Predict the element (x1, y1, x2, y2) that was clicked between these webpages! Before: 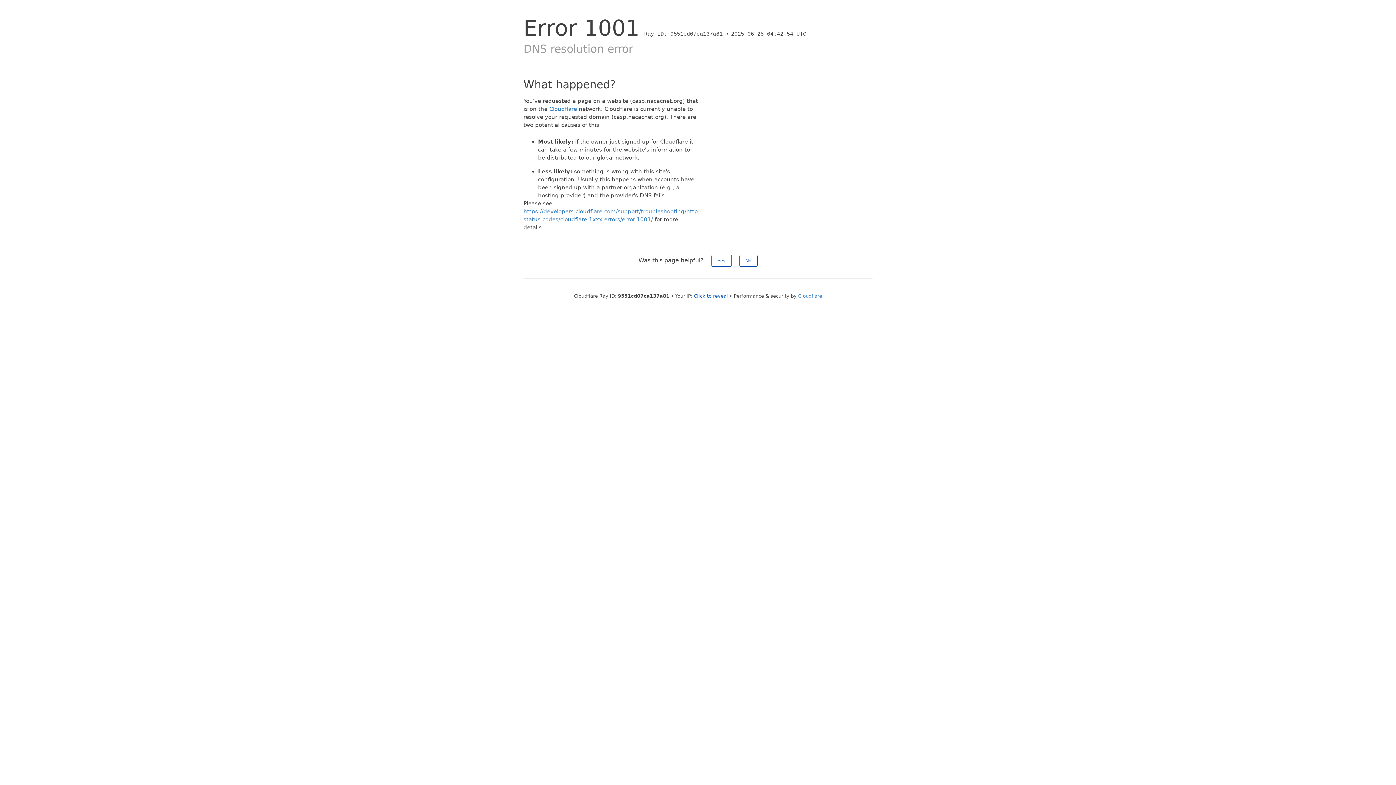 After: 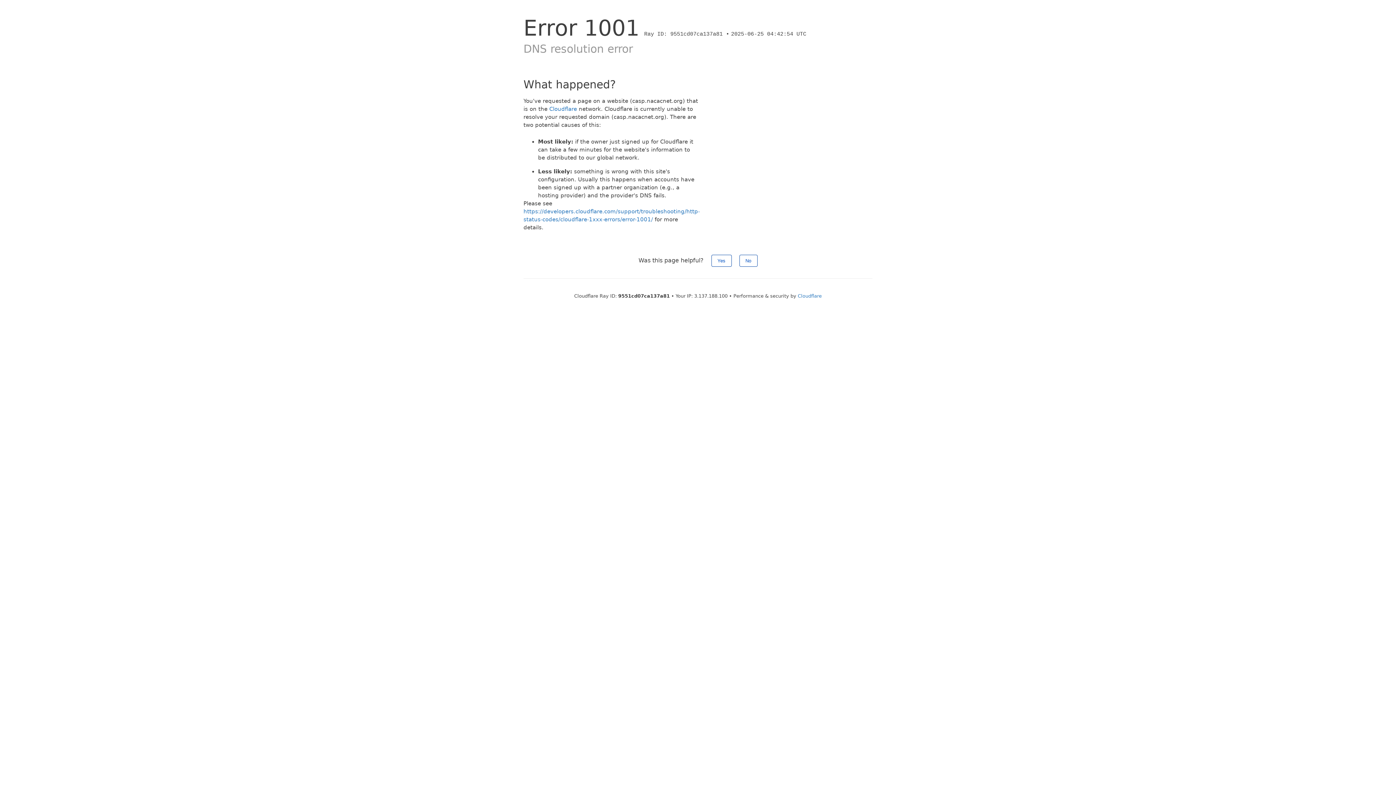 Action: bbox: (694, 293, 728, 298) label: Click to reveal